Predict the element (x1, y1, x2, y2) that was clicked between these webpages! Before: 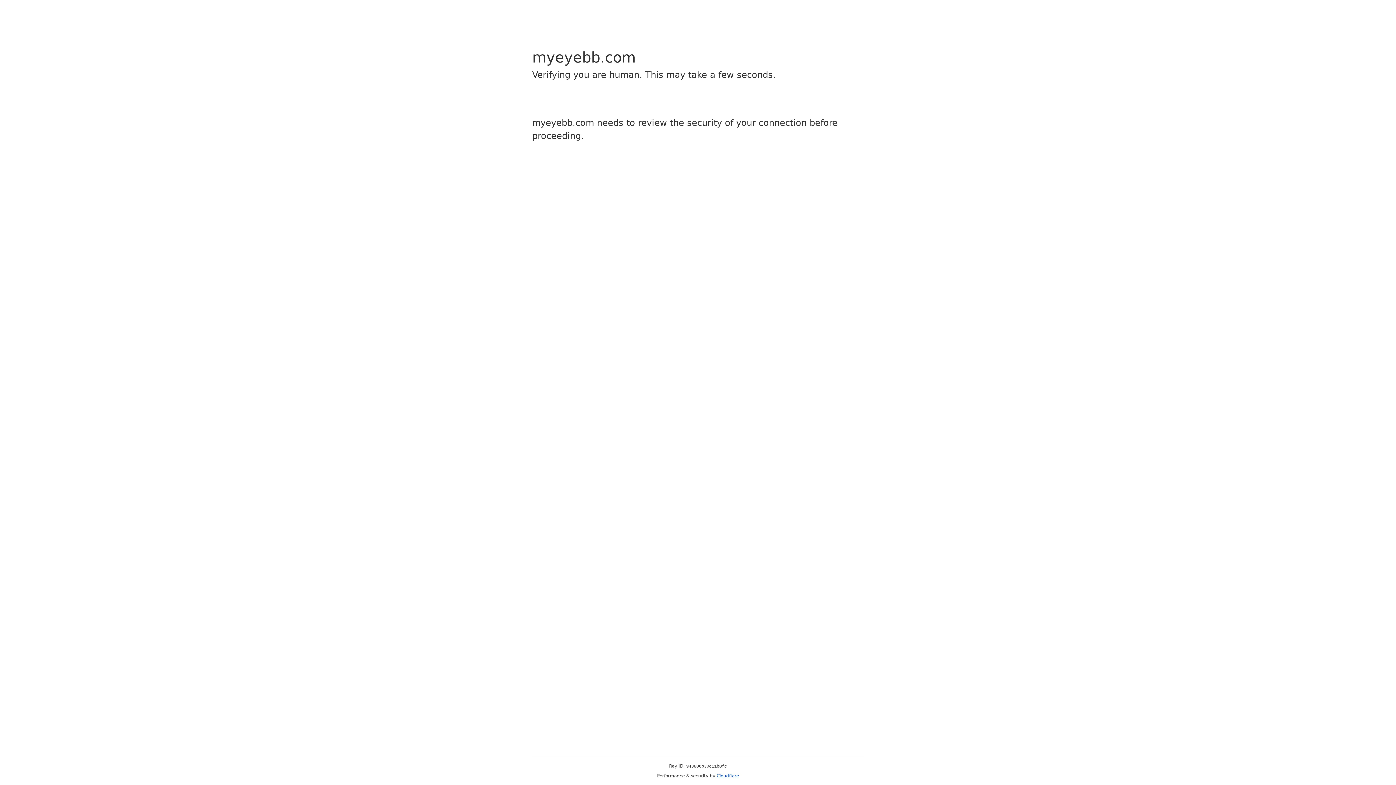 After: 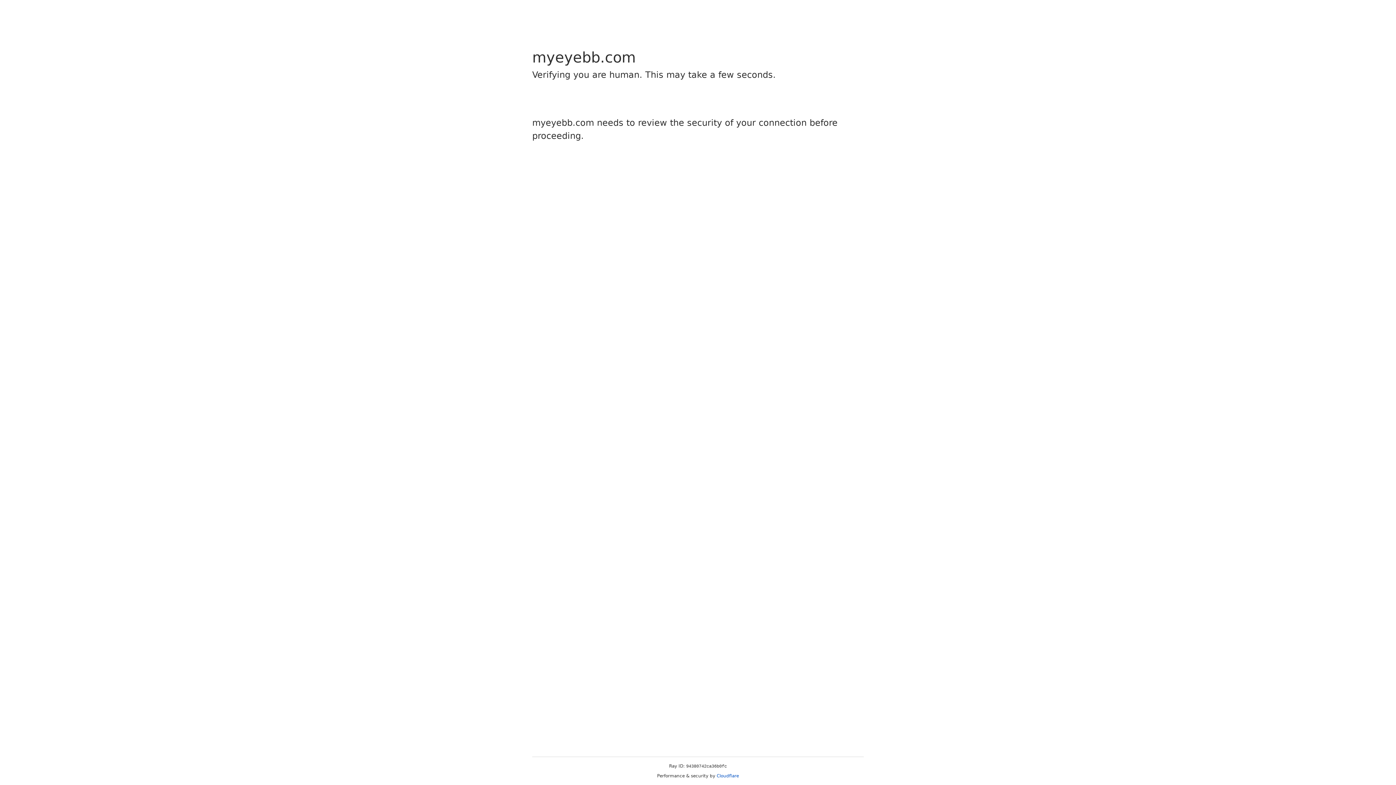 Action: bbox: (716, 773, 739, 778) label: Cloudflare